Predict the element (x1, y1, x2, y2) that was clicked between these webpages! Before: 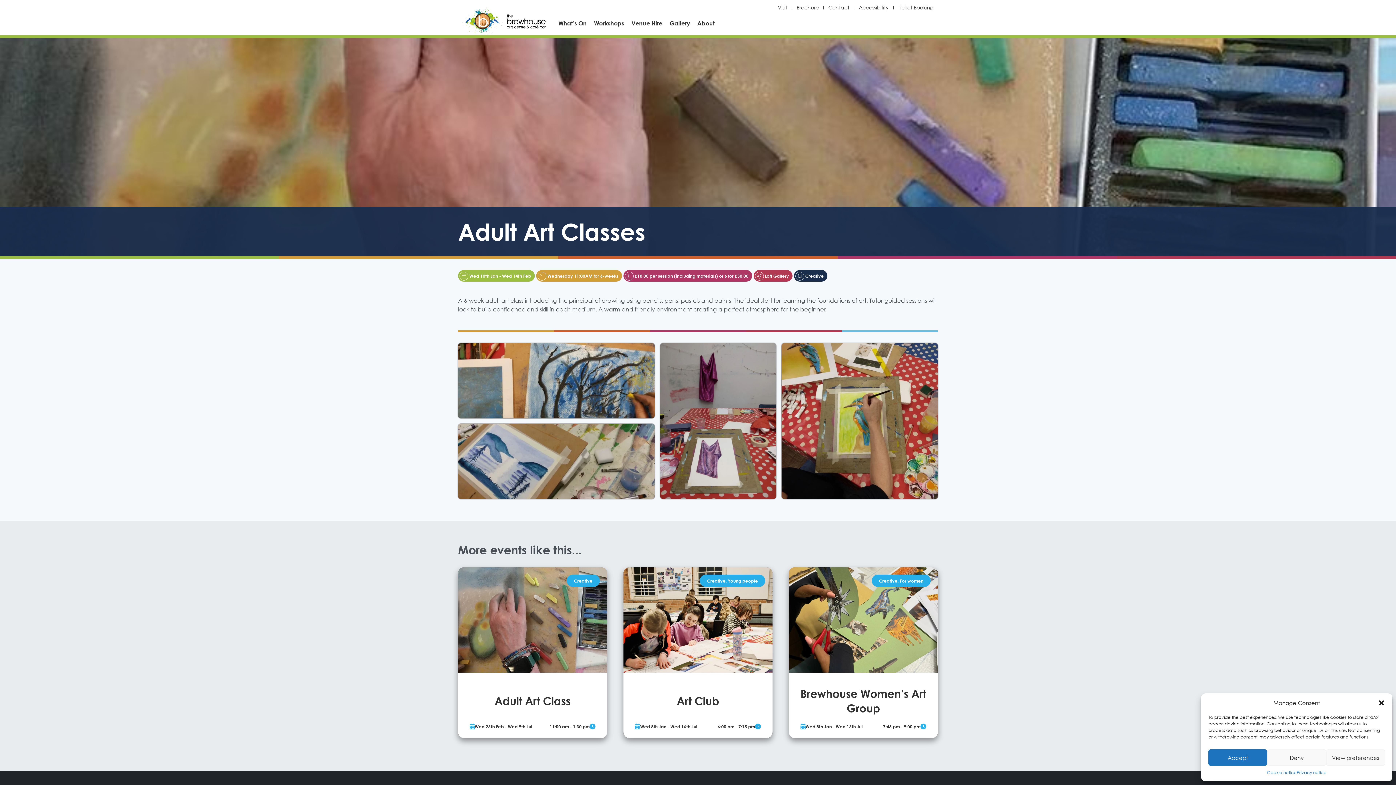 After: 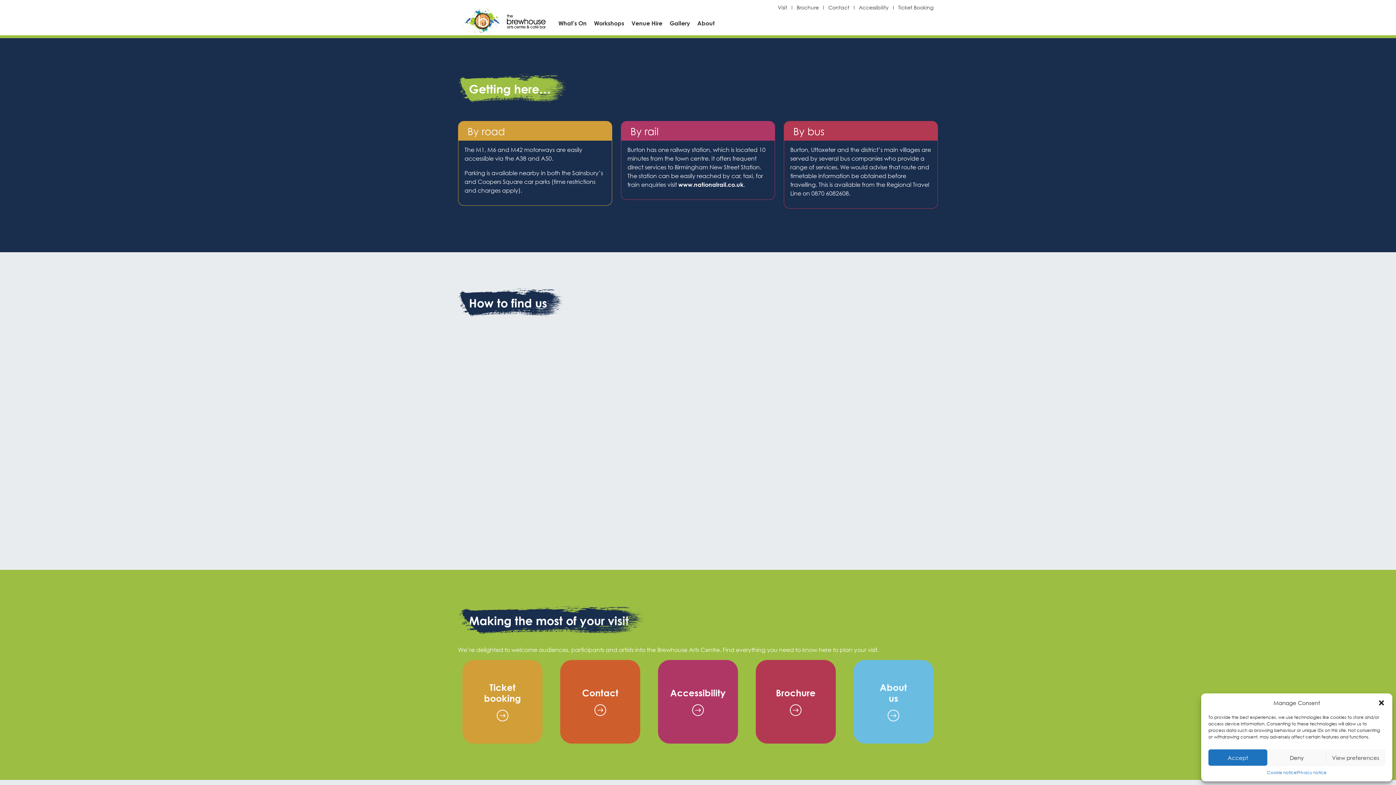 Action: label: Visit bbox: (773, 5, 792, 9)